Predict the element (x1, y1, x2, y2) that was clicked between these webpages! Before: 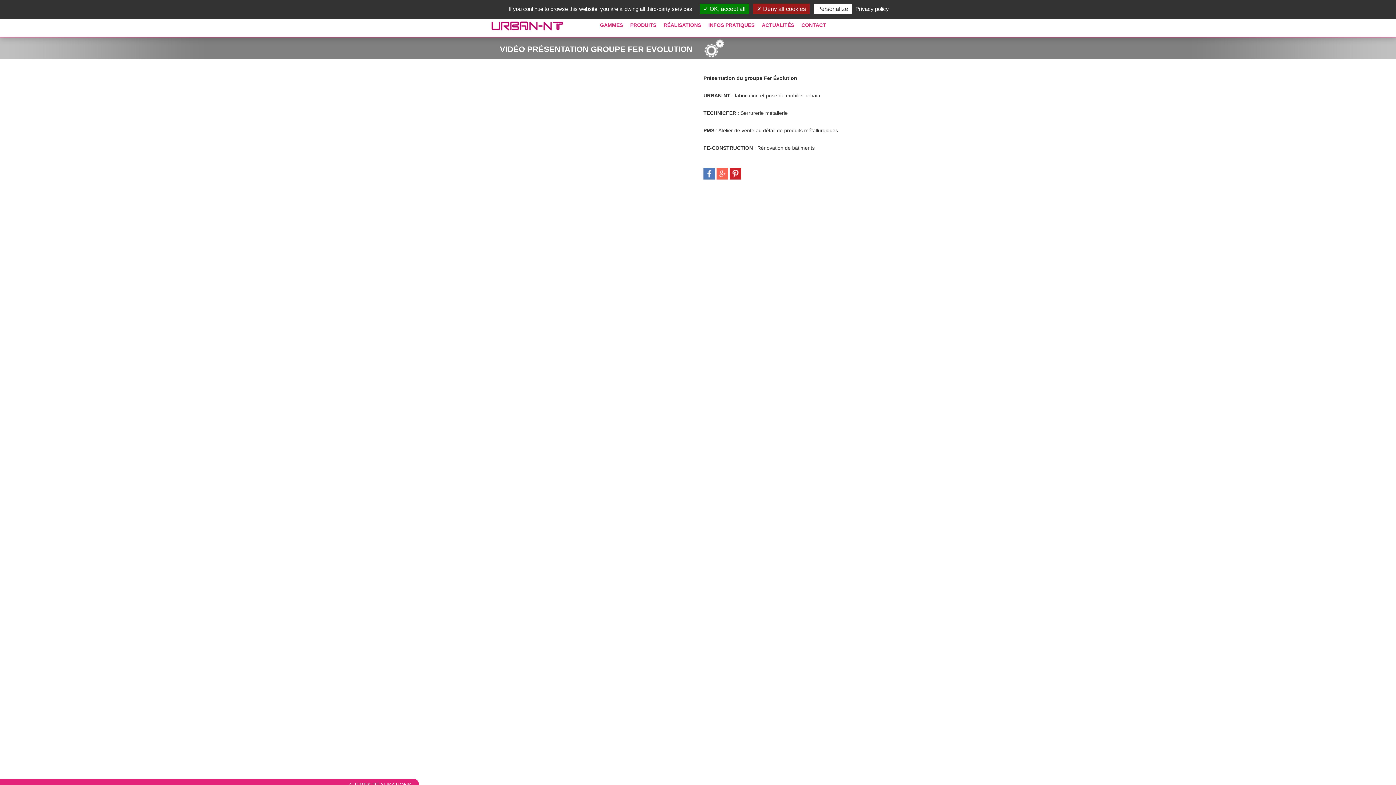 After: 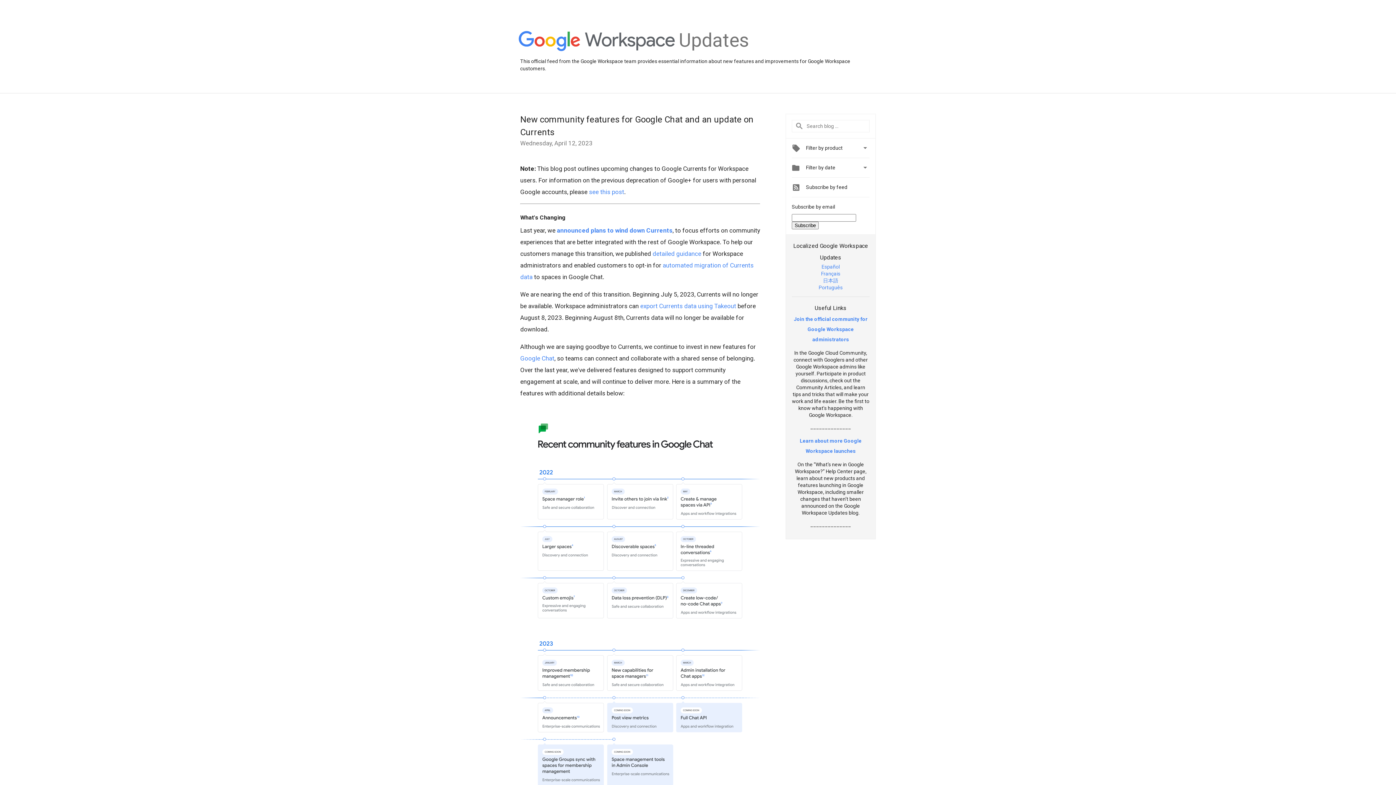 Action: label: Google Plus bbox: (716, 168, 728, 179)